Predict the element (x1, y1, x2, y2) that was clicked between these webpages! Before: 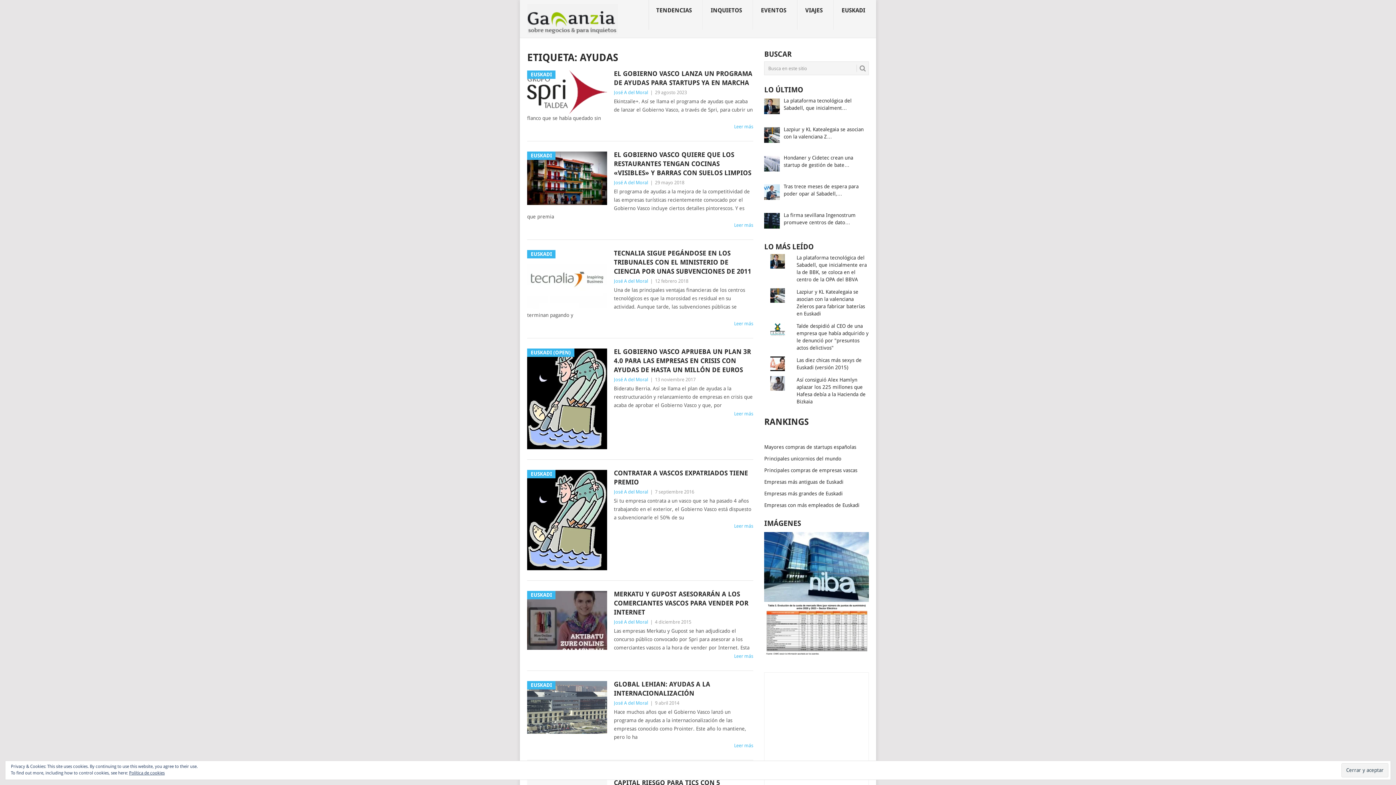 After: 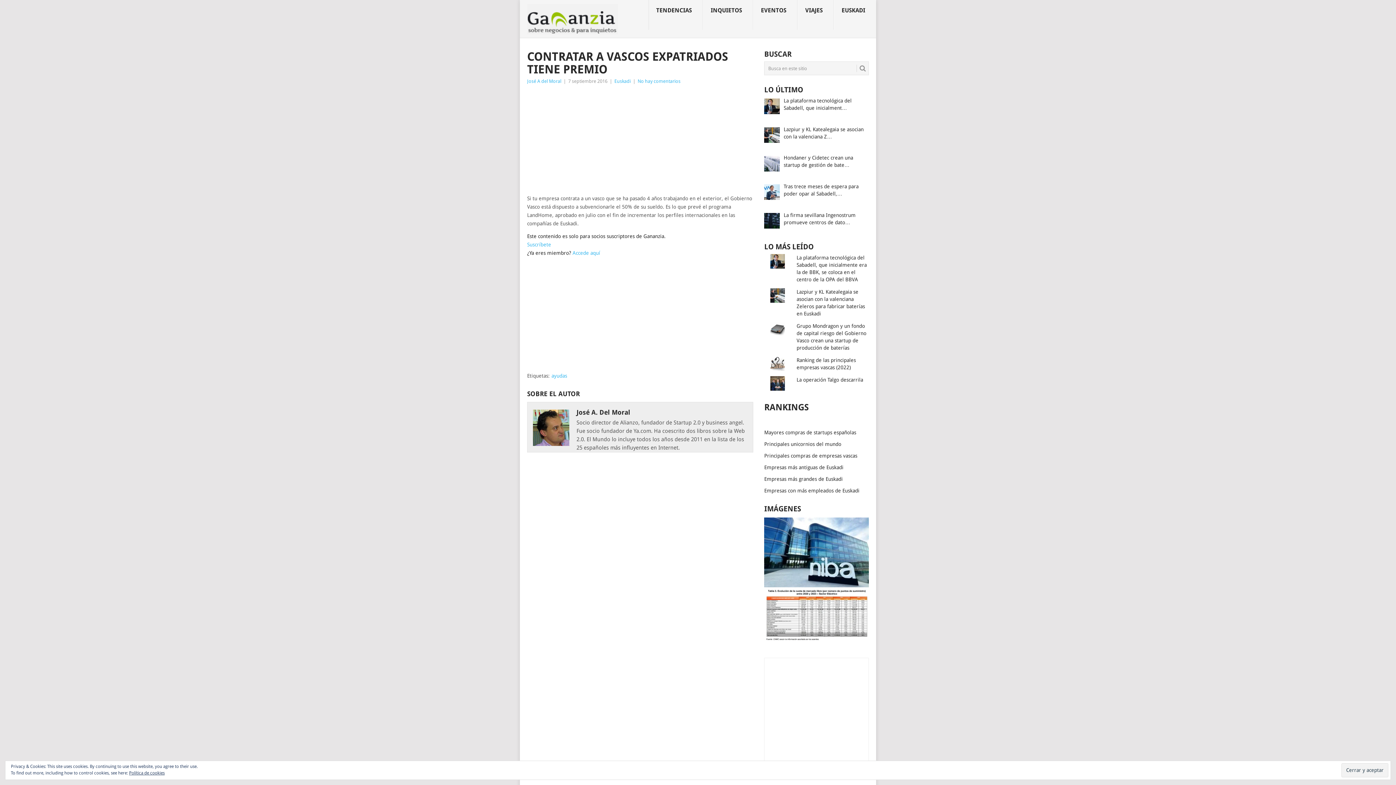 Action: label: Leer más bbox: (734, 523, 753, 528)